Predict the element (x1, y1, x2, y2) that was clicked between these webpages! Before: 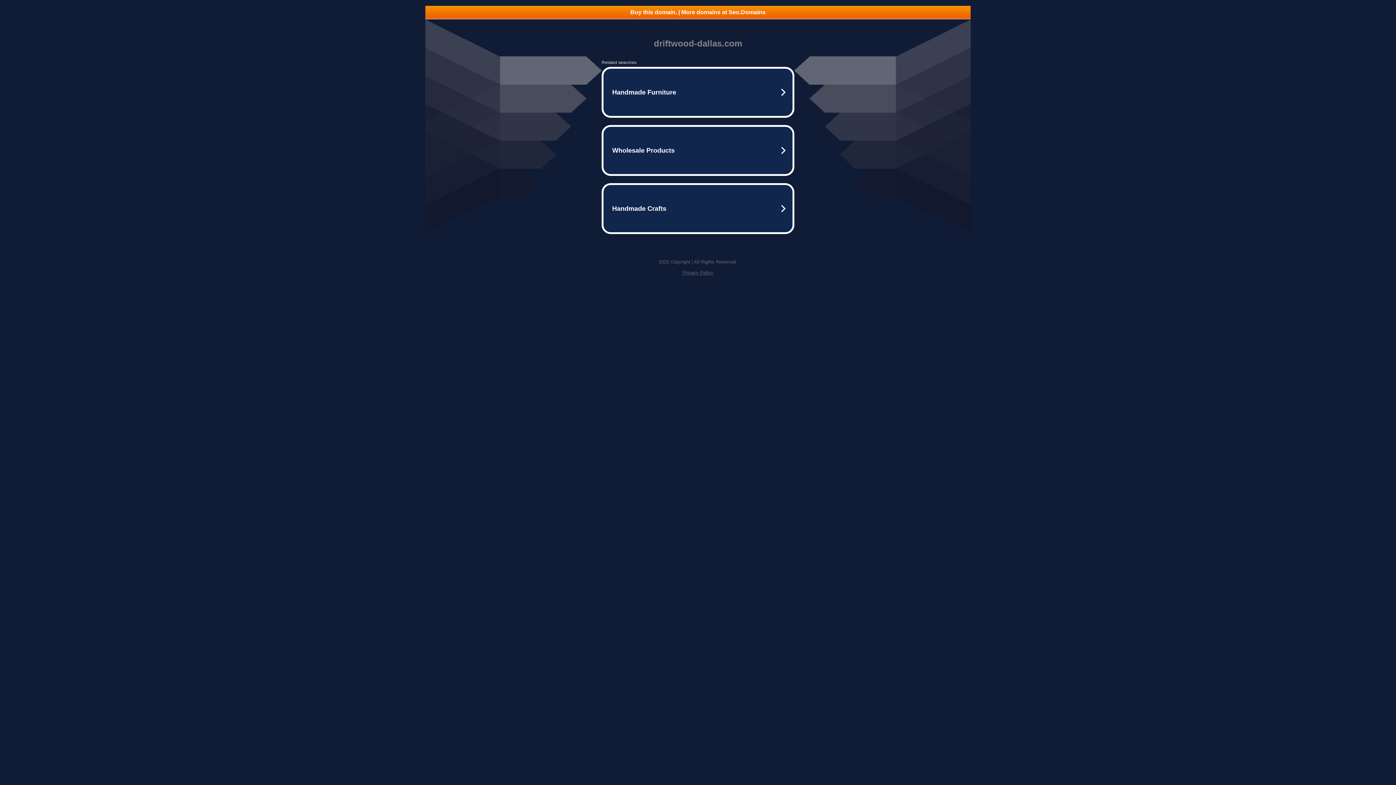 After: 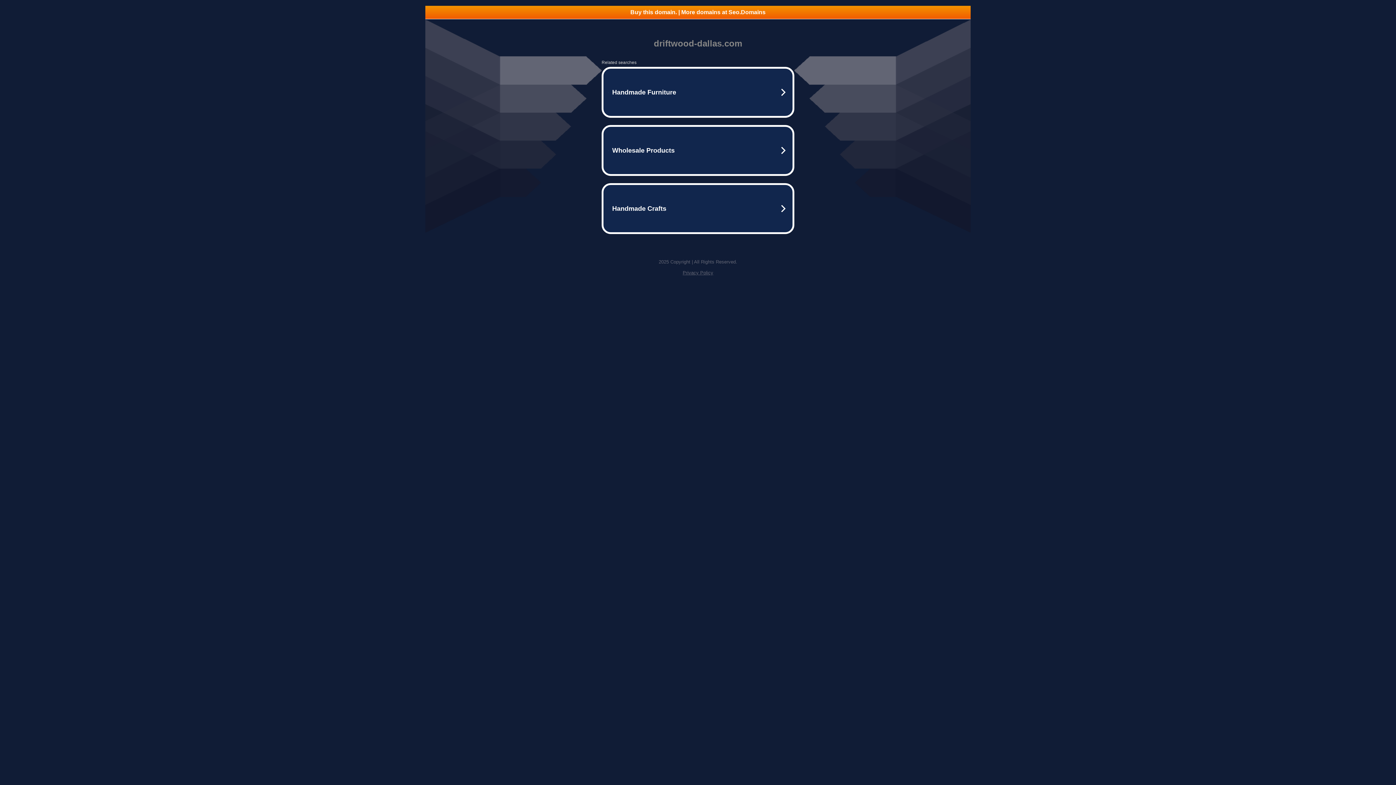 Action: label: Buy this domain. | More domains at Seo.Domains bbox: (425, 5, 970, 18)